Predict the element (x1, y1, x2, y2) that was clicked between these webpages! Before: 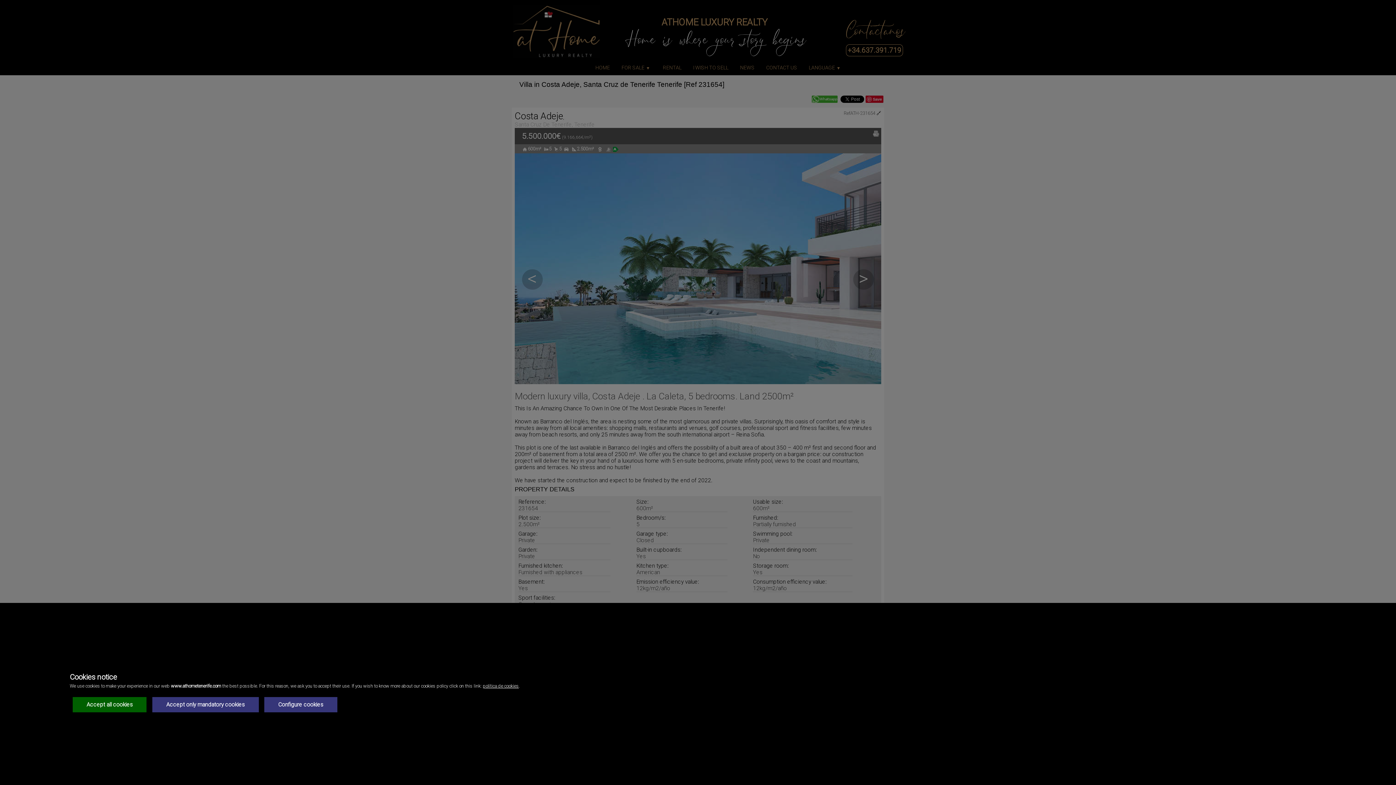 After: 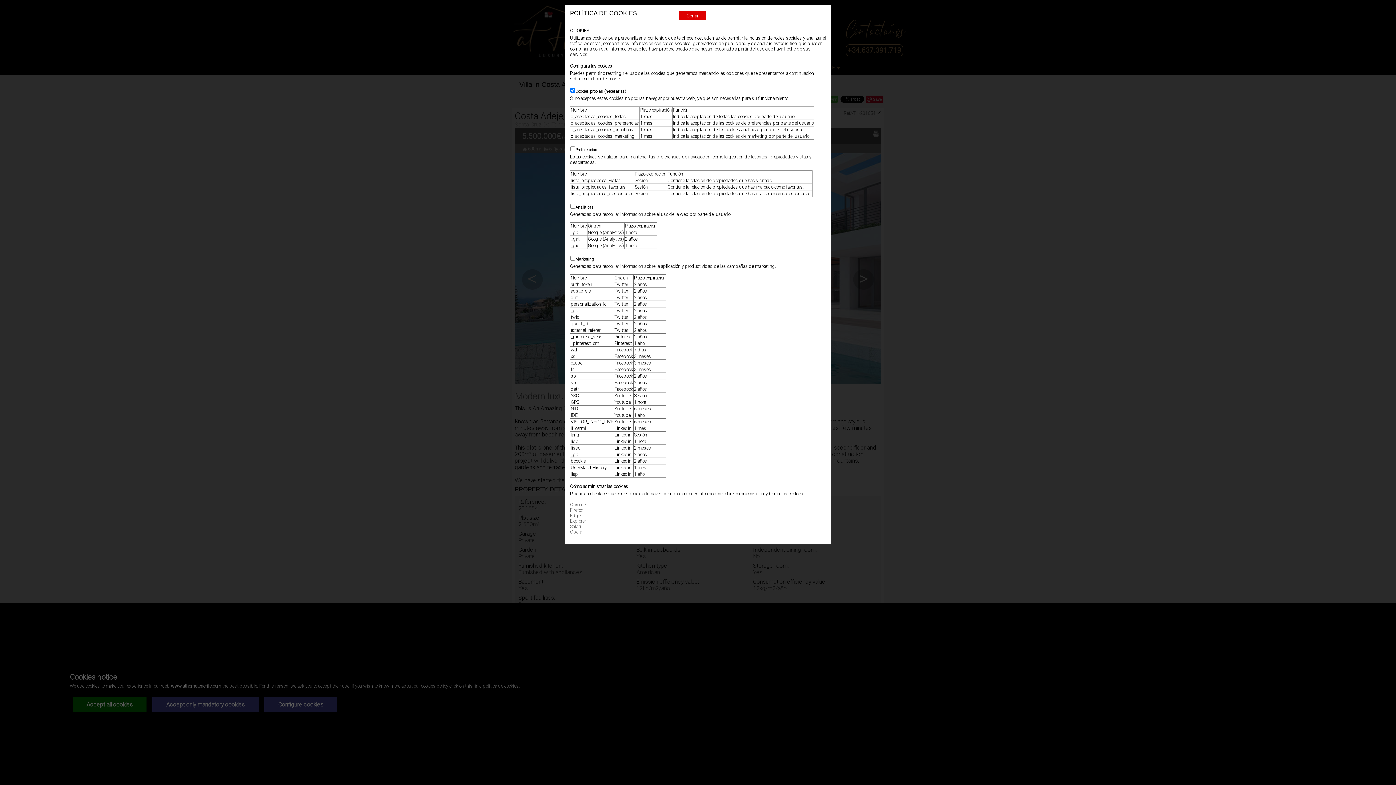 Action: bbox: (482, 683, 518, 689) label: política de cookies